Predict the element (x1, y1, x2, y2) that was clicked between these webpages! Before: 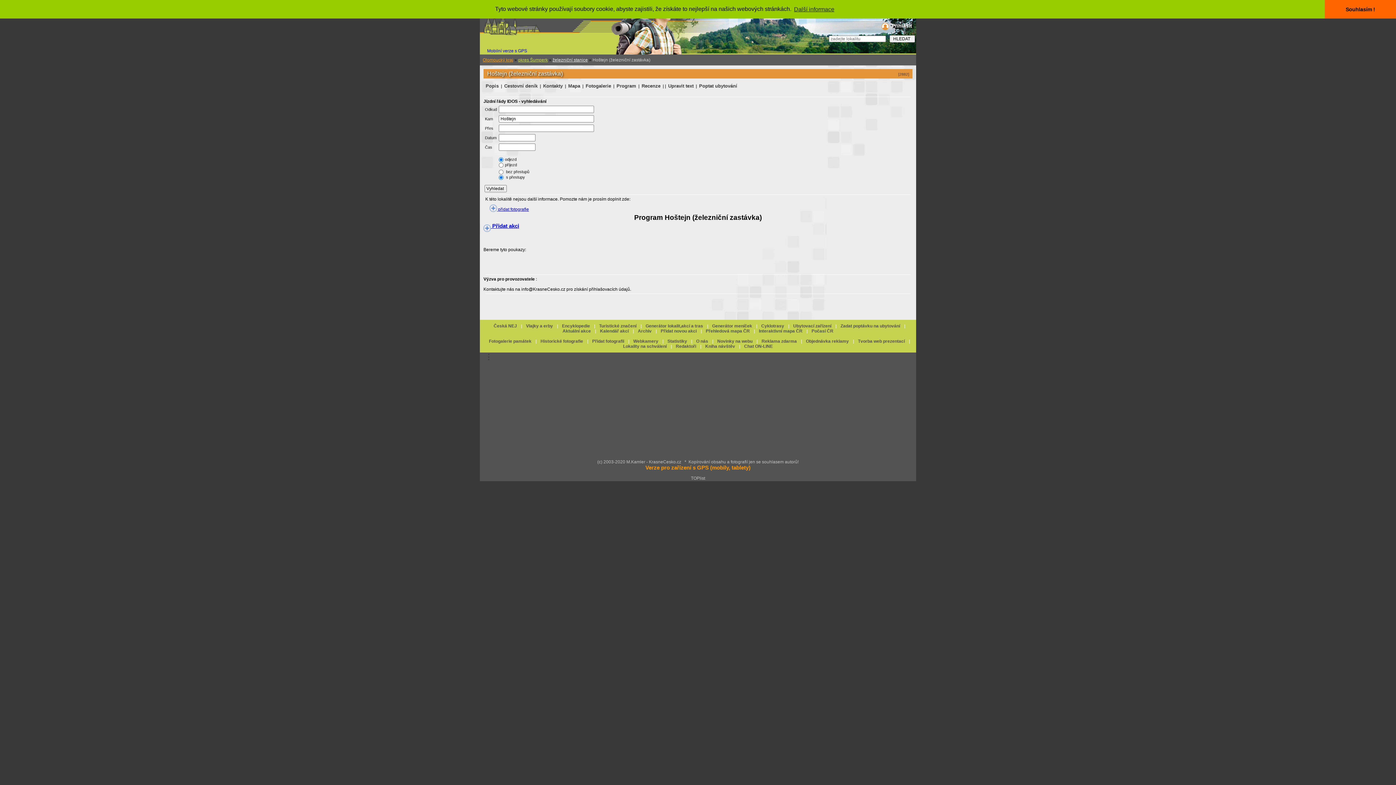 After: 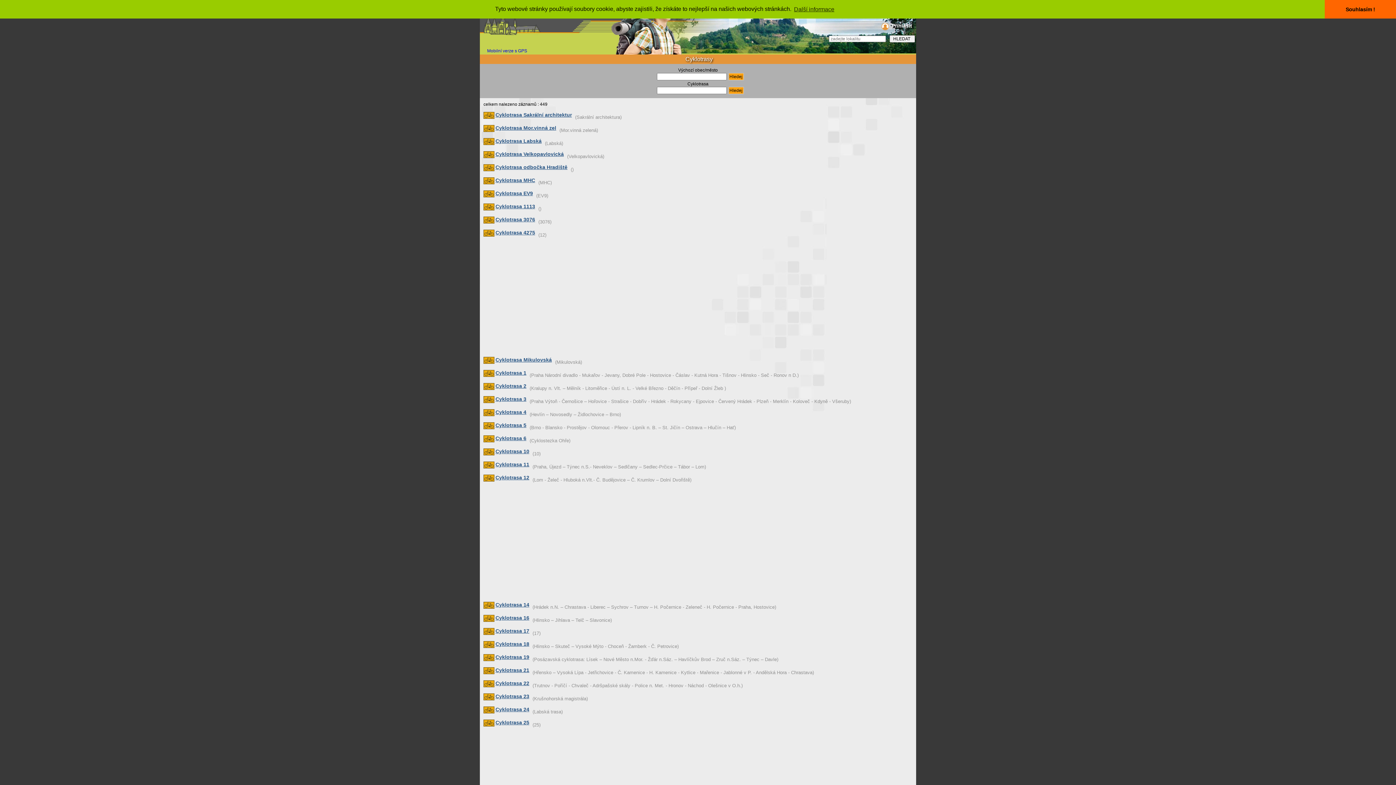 Action: bbox: (761, 323, 784, 328) label: Cyklotrasy